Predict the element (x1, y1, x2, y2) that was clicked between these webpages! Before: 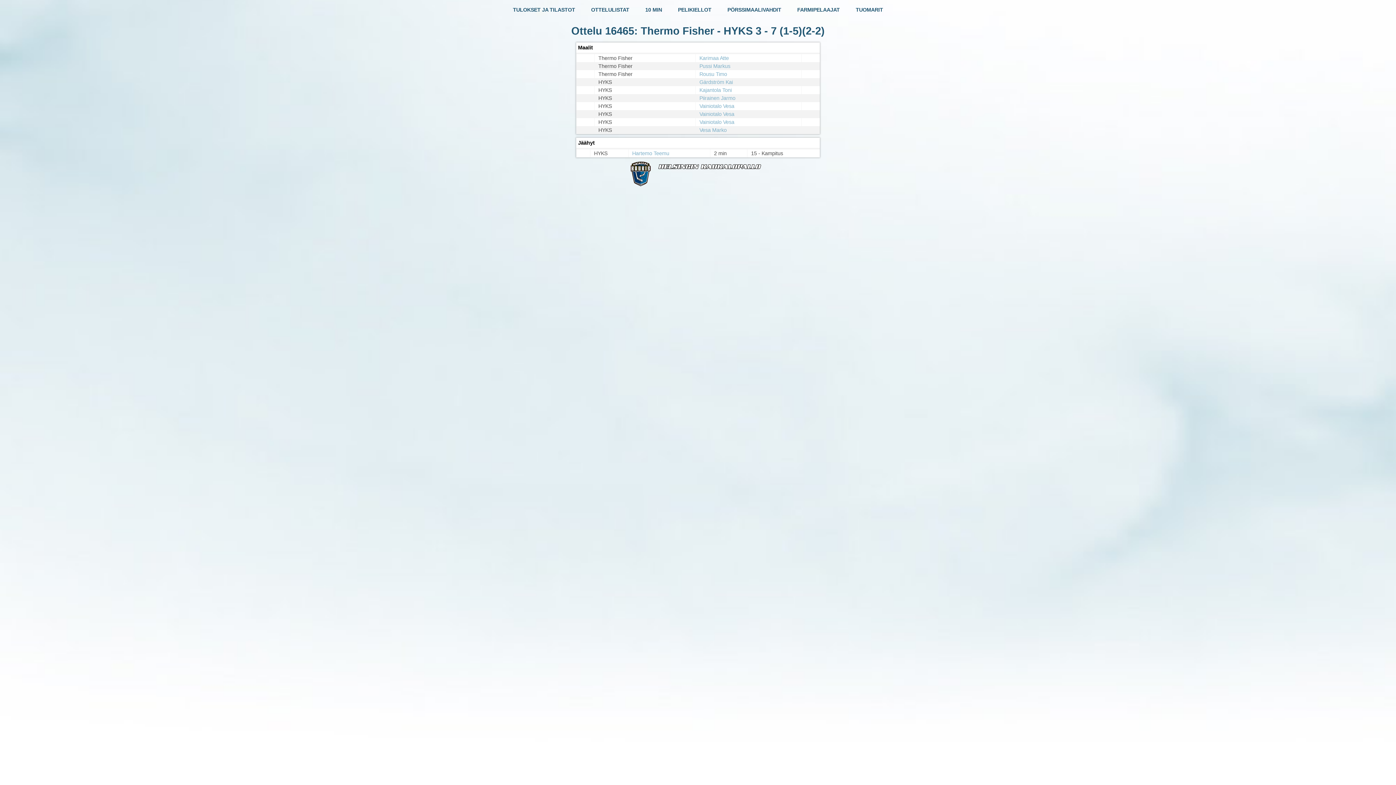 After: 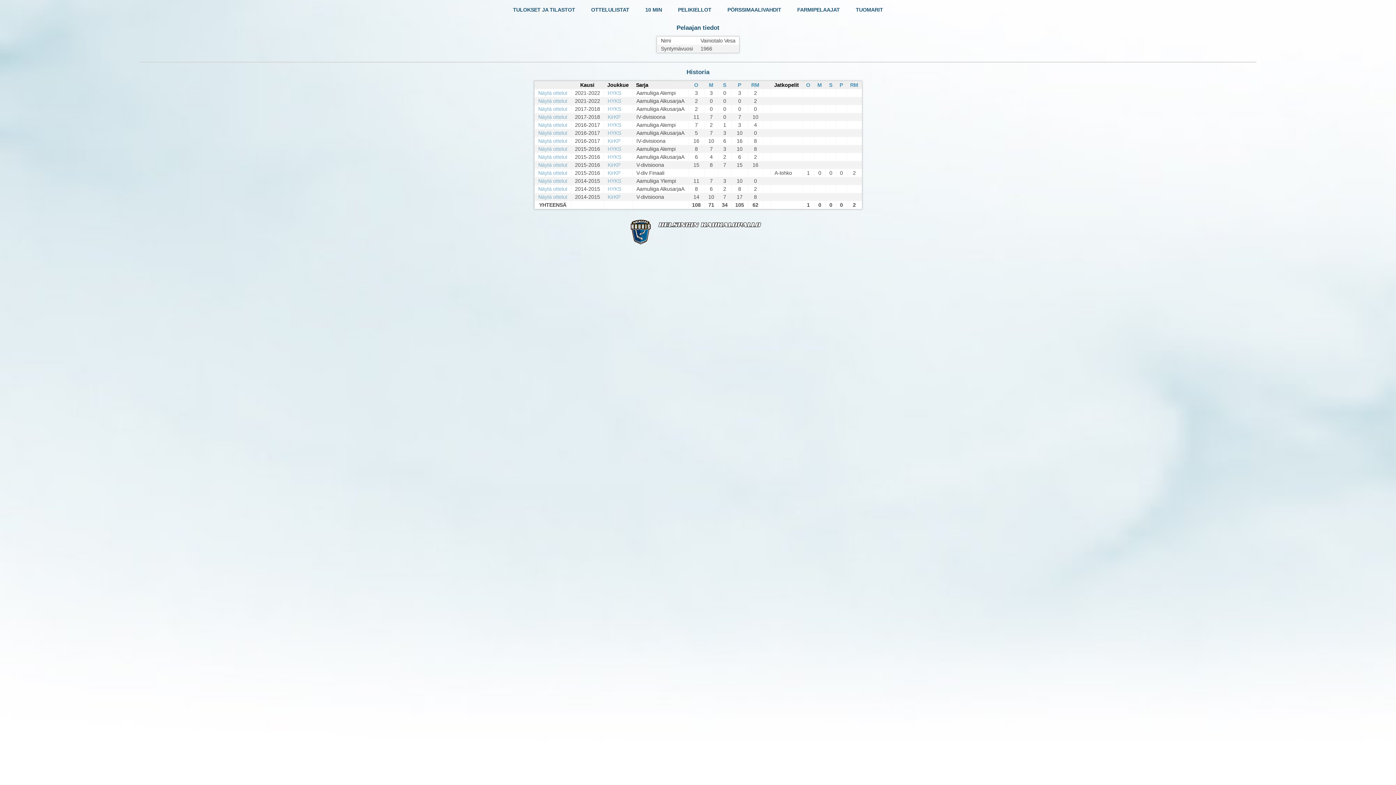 Action: bbox: (699, 103, 734, 109) label: Vainiotalo Vesa